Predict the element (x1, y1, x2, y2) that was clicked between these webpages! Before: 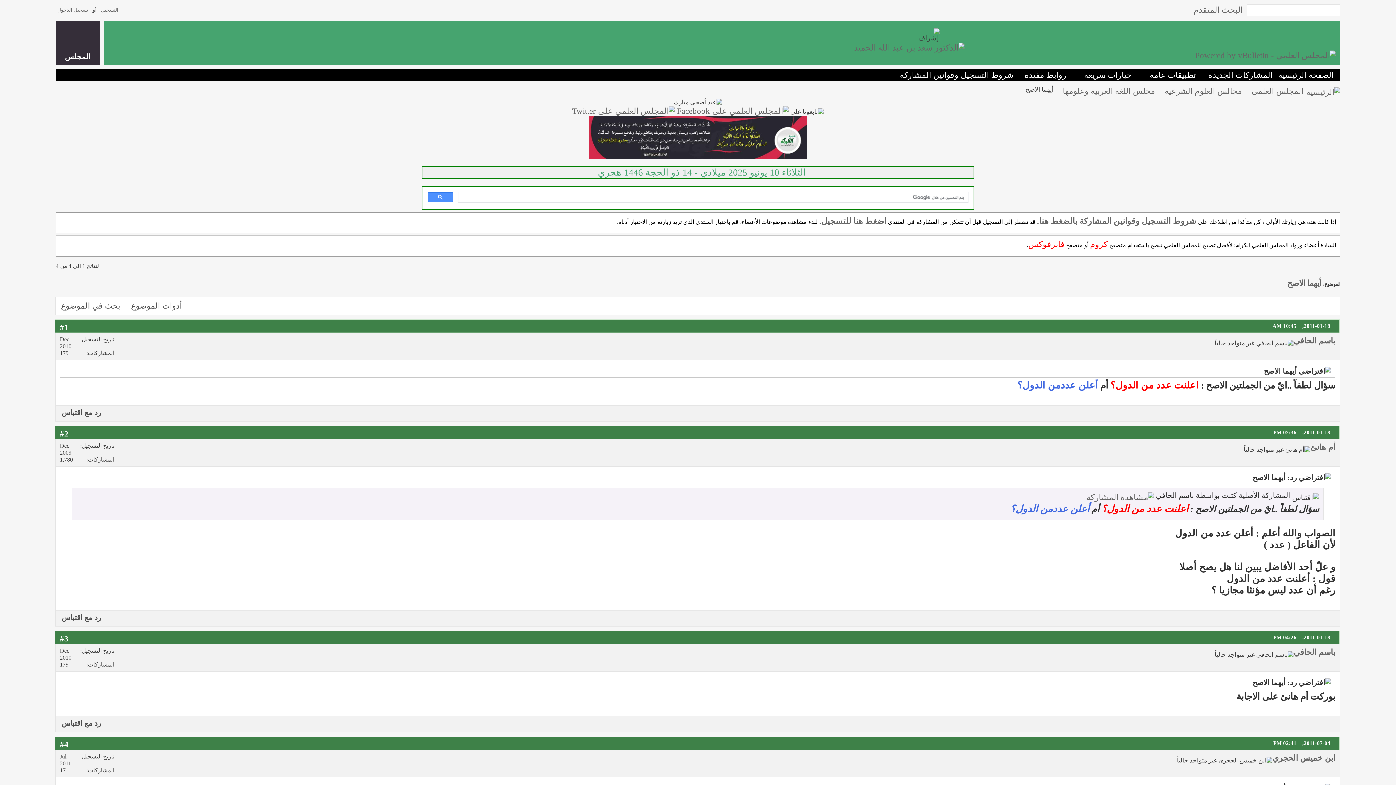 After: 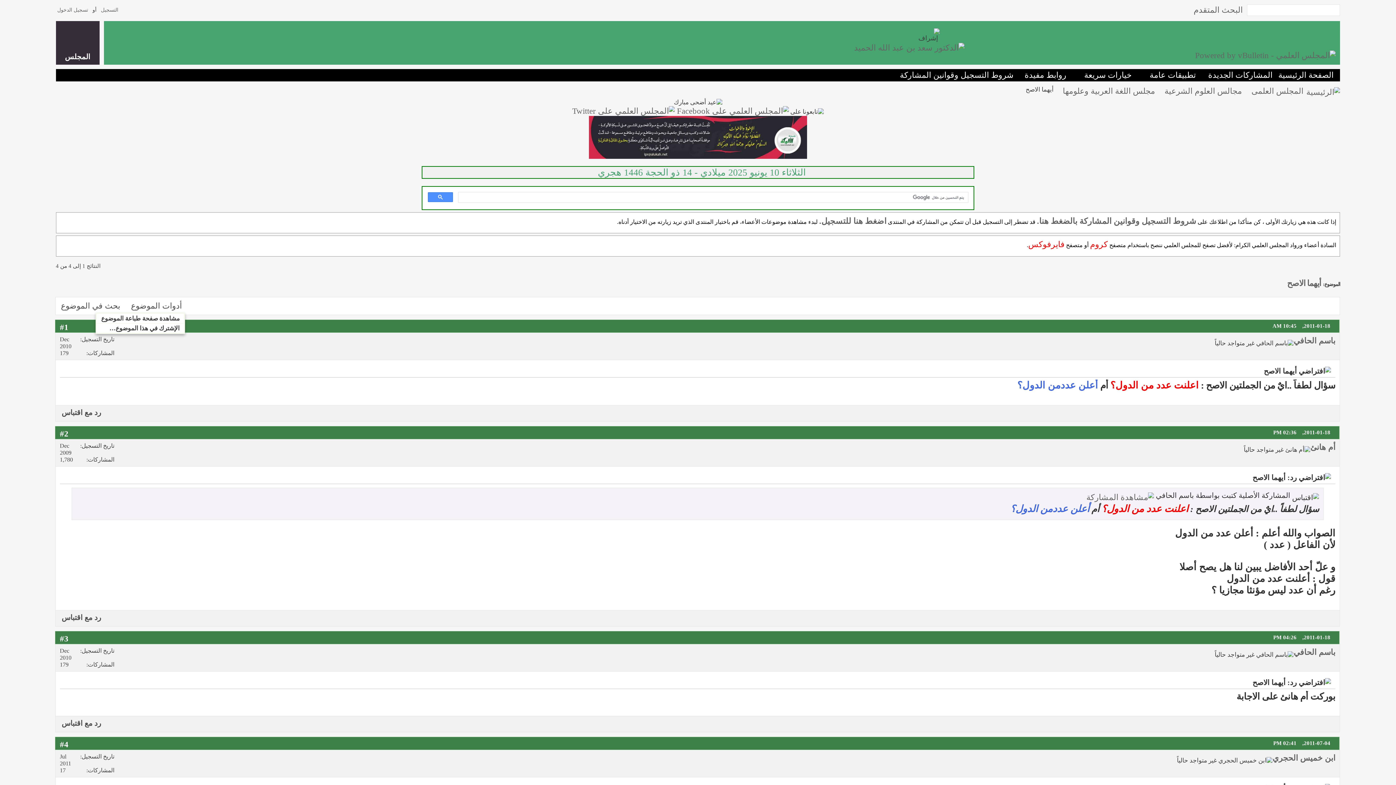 Action: bbox: (125, 299, 185, 312) label: أدوات الموضوع